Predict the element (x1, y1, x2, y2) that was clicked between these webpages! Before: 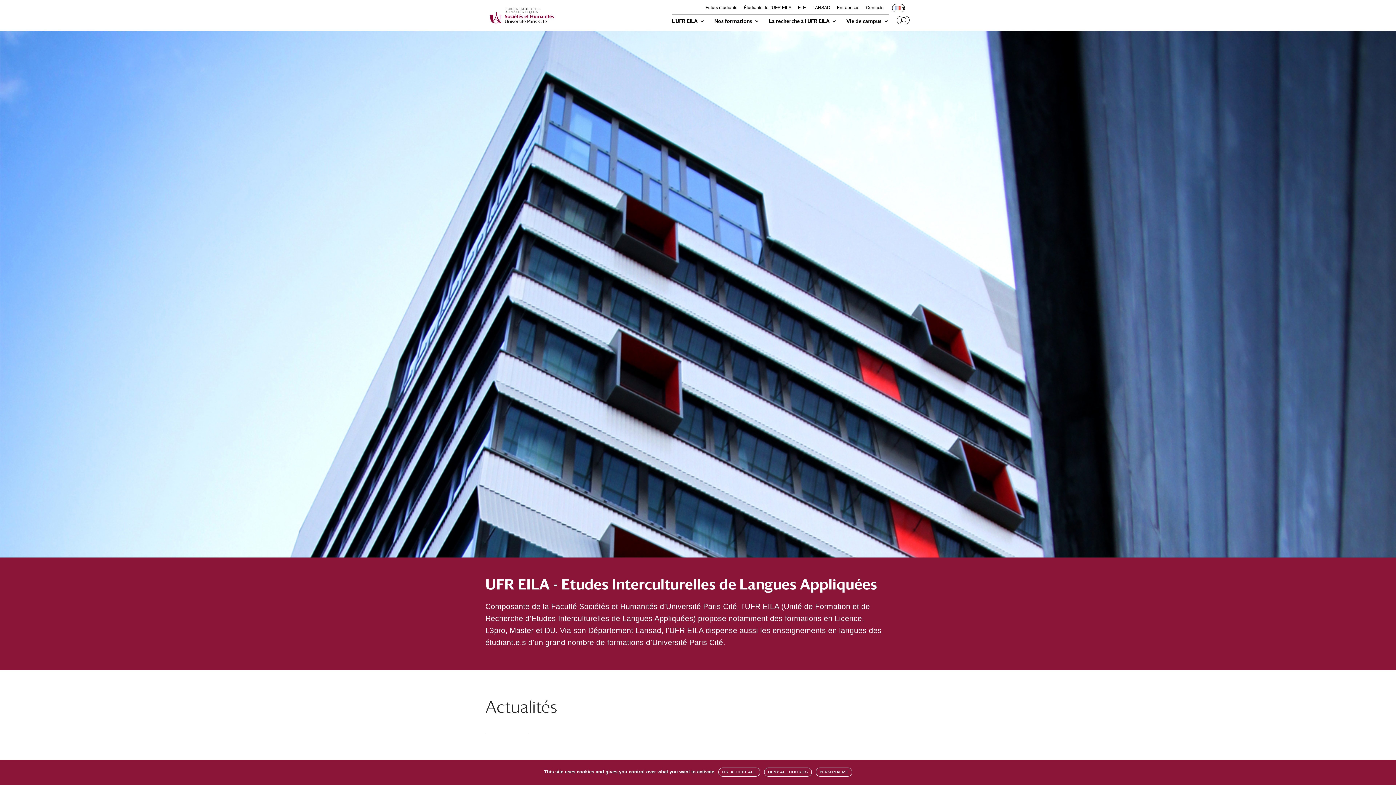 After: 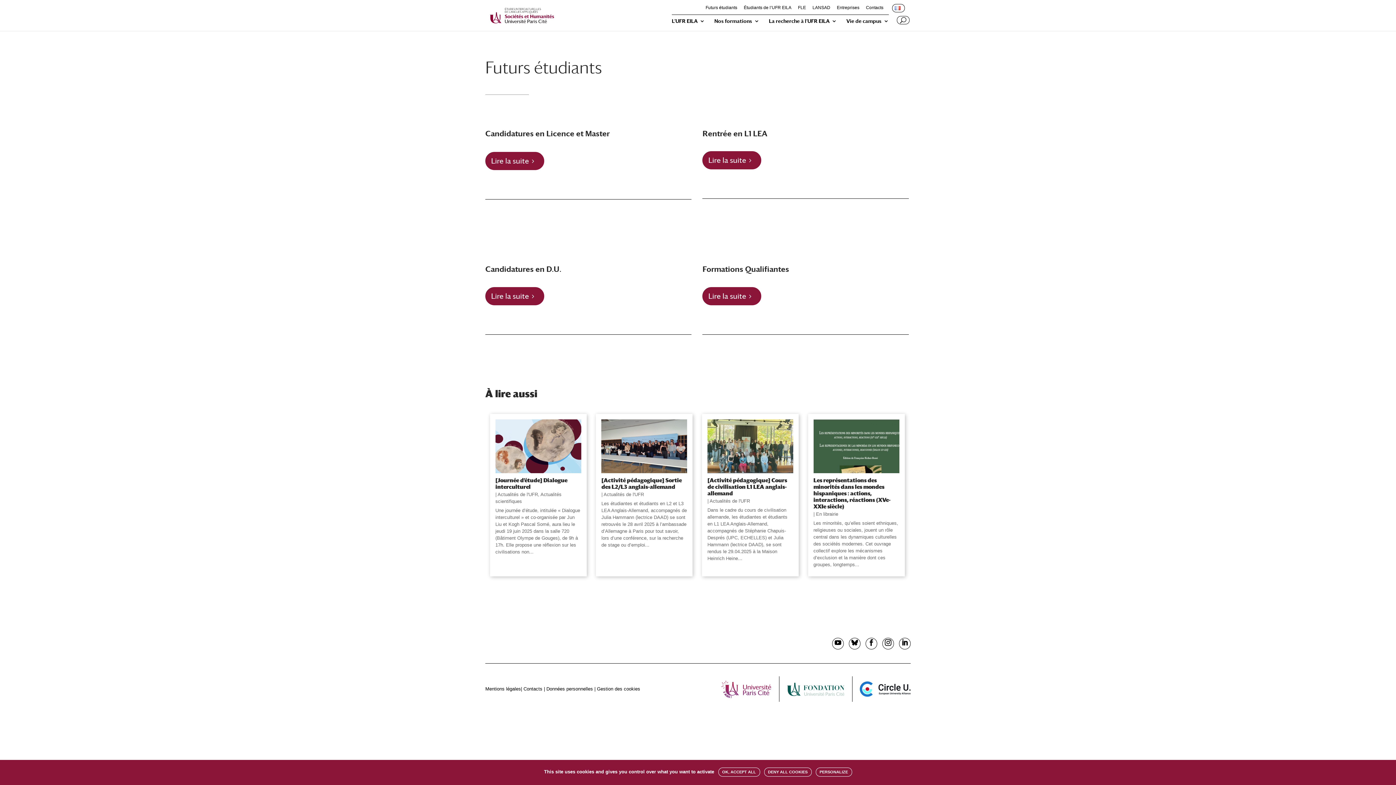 Action: label: Futurs étudiants bbox: (705, 5, 737, 13)